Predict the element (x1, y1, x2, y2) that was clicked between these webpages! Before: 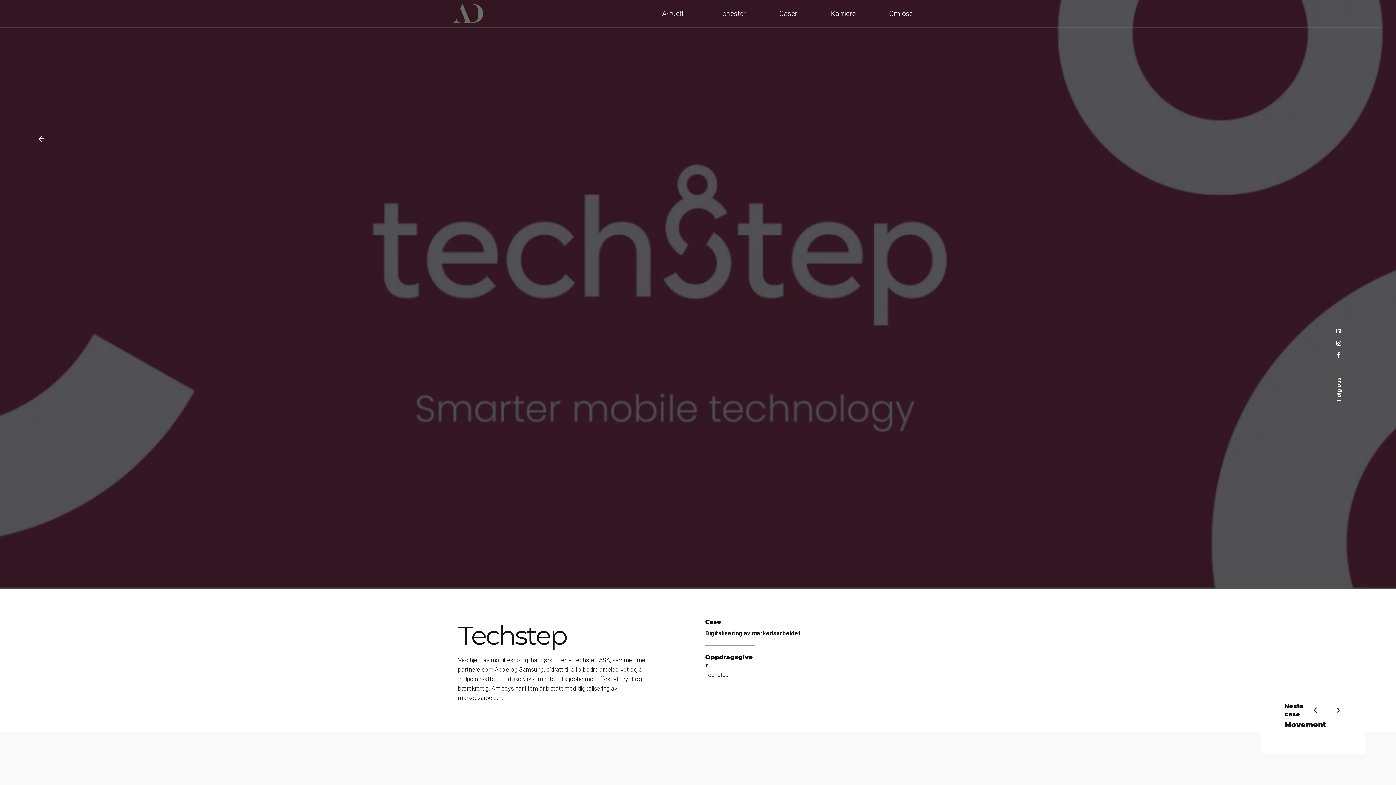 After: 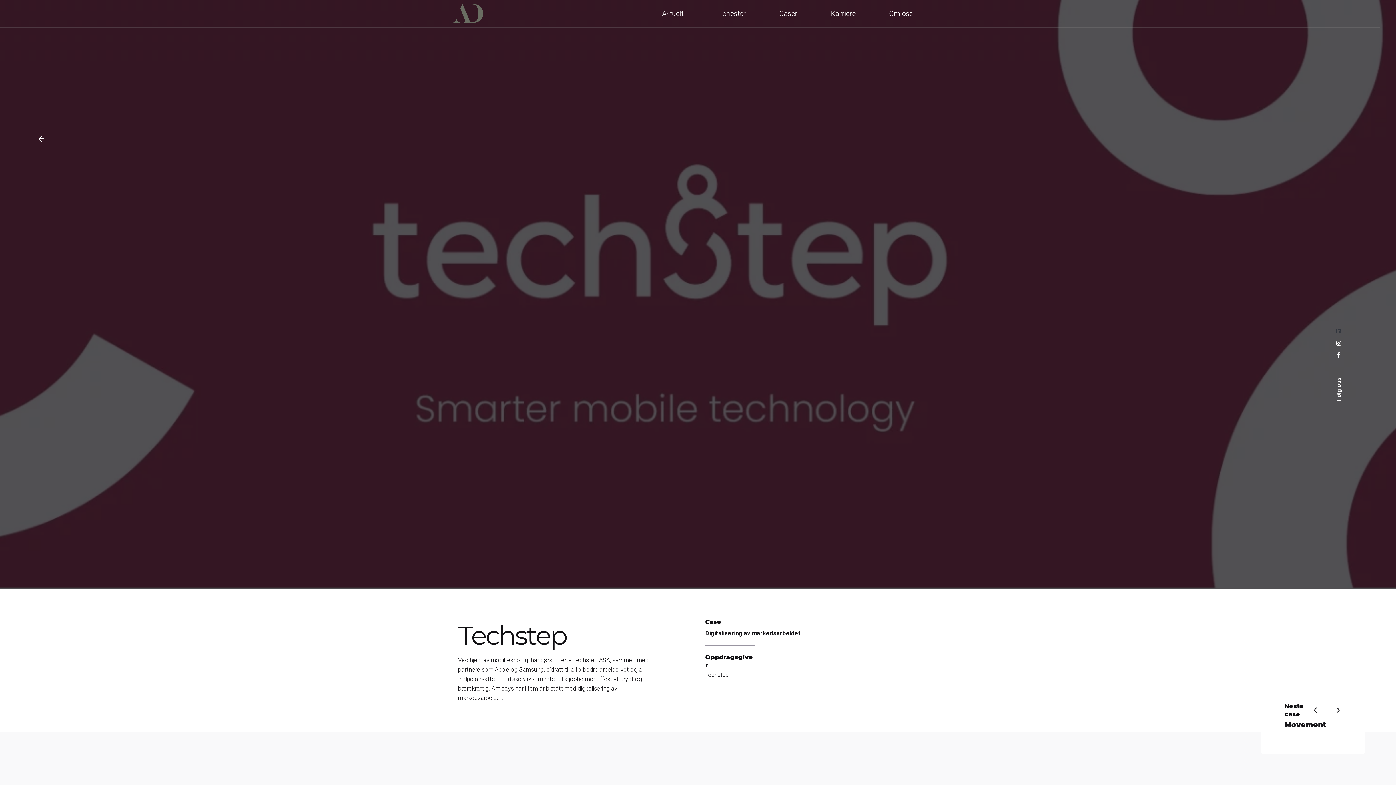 Action: bbox: (1335, 328, 1341, 333)